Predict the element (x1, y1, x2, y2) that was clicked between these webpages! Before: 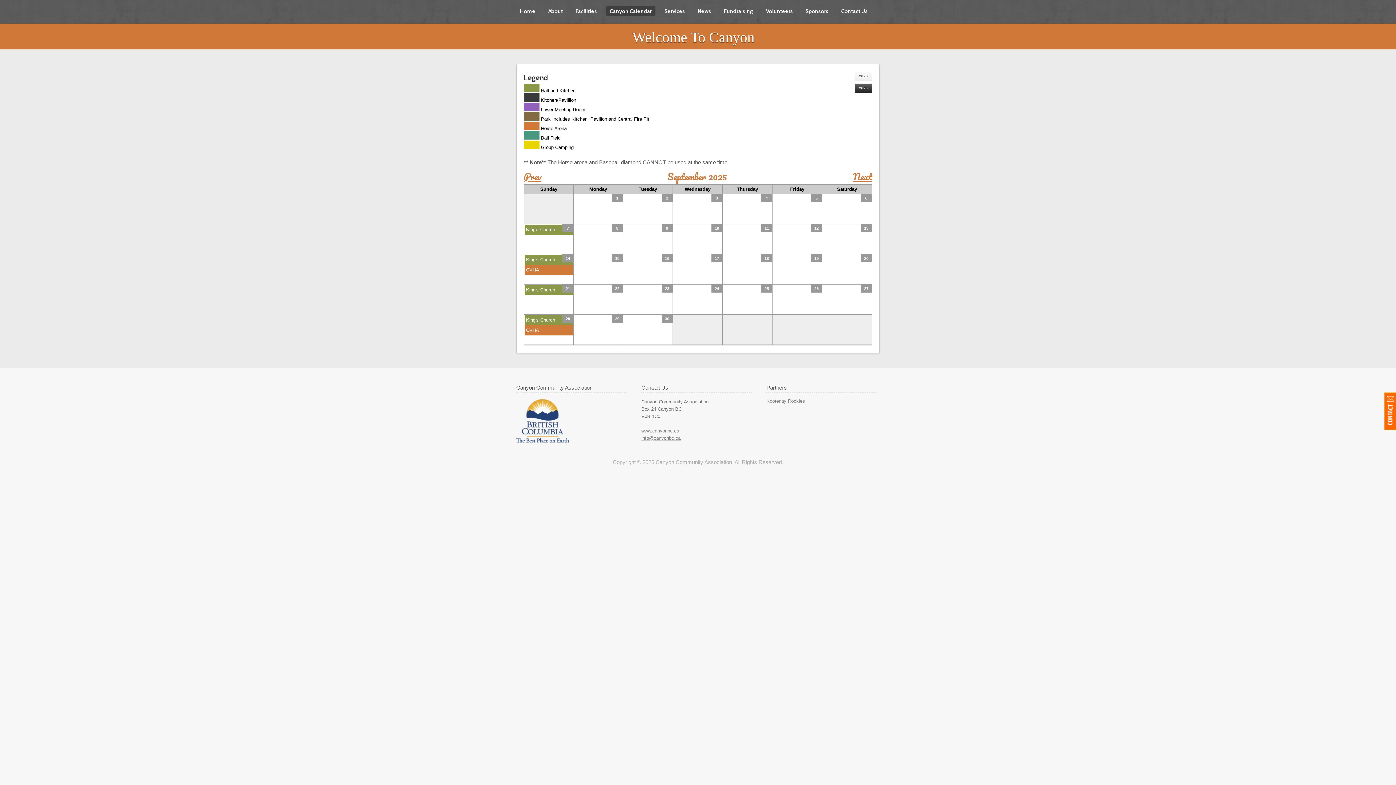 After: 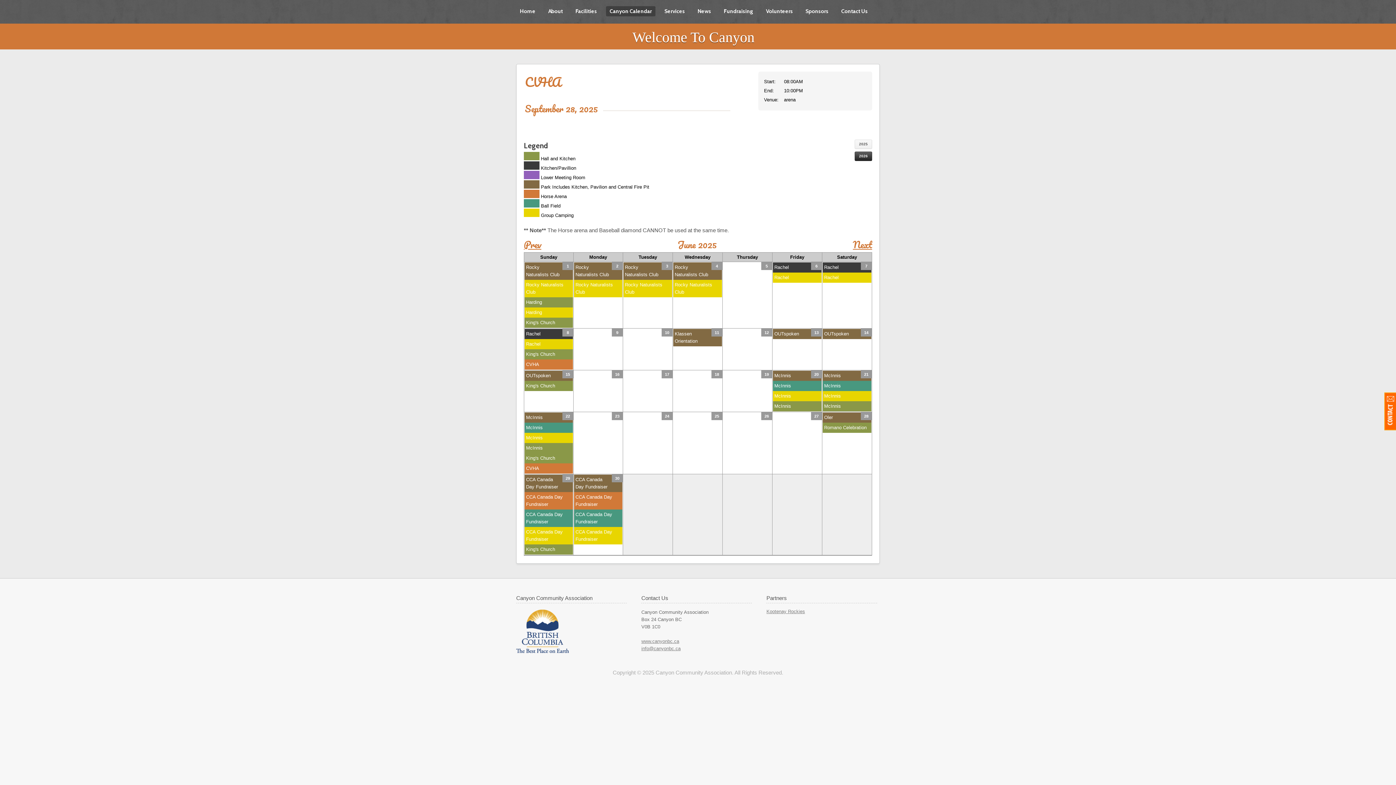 Action: bbox: (526, 327, 539, 333) label: CVHA